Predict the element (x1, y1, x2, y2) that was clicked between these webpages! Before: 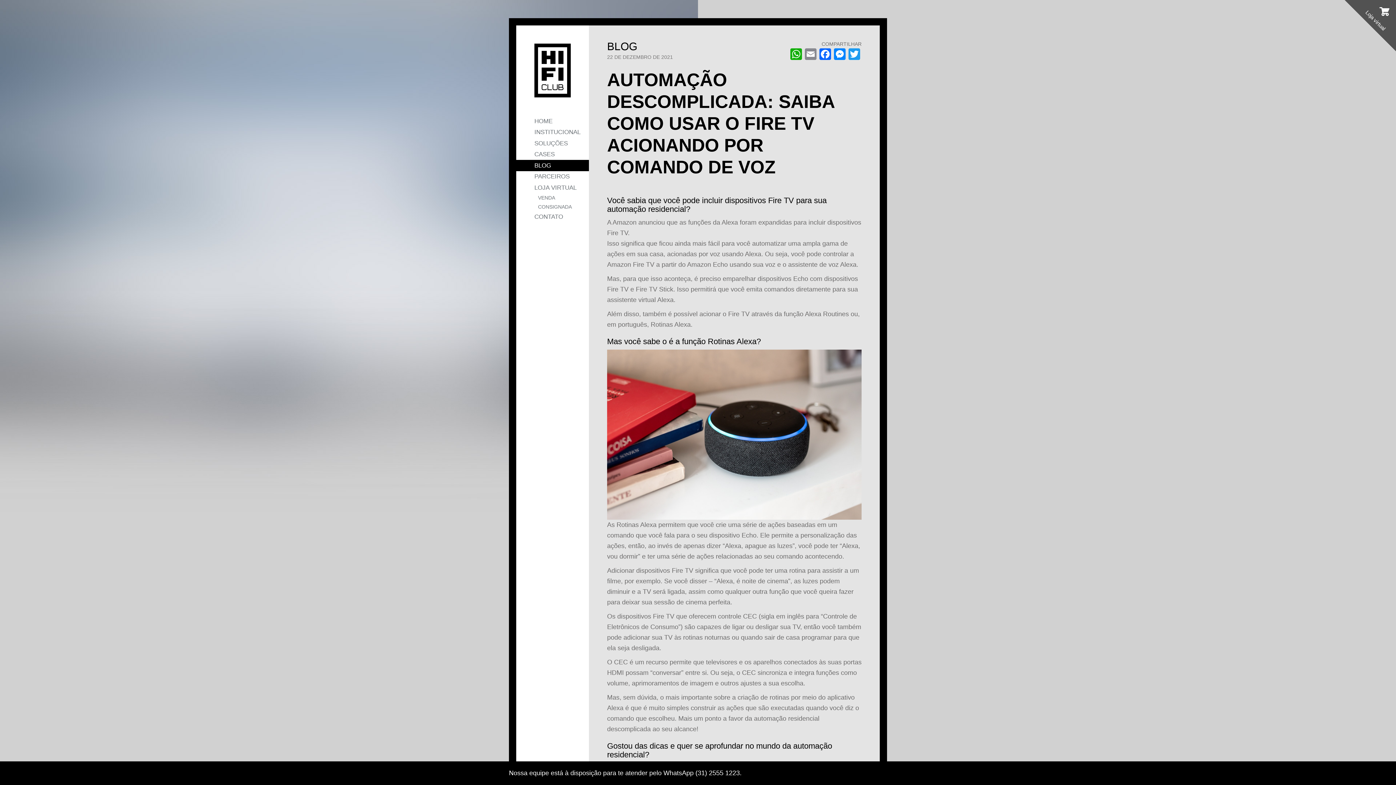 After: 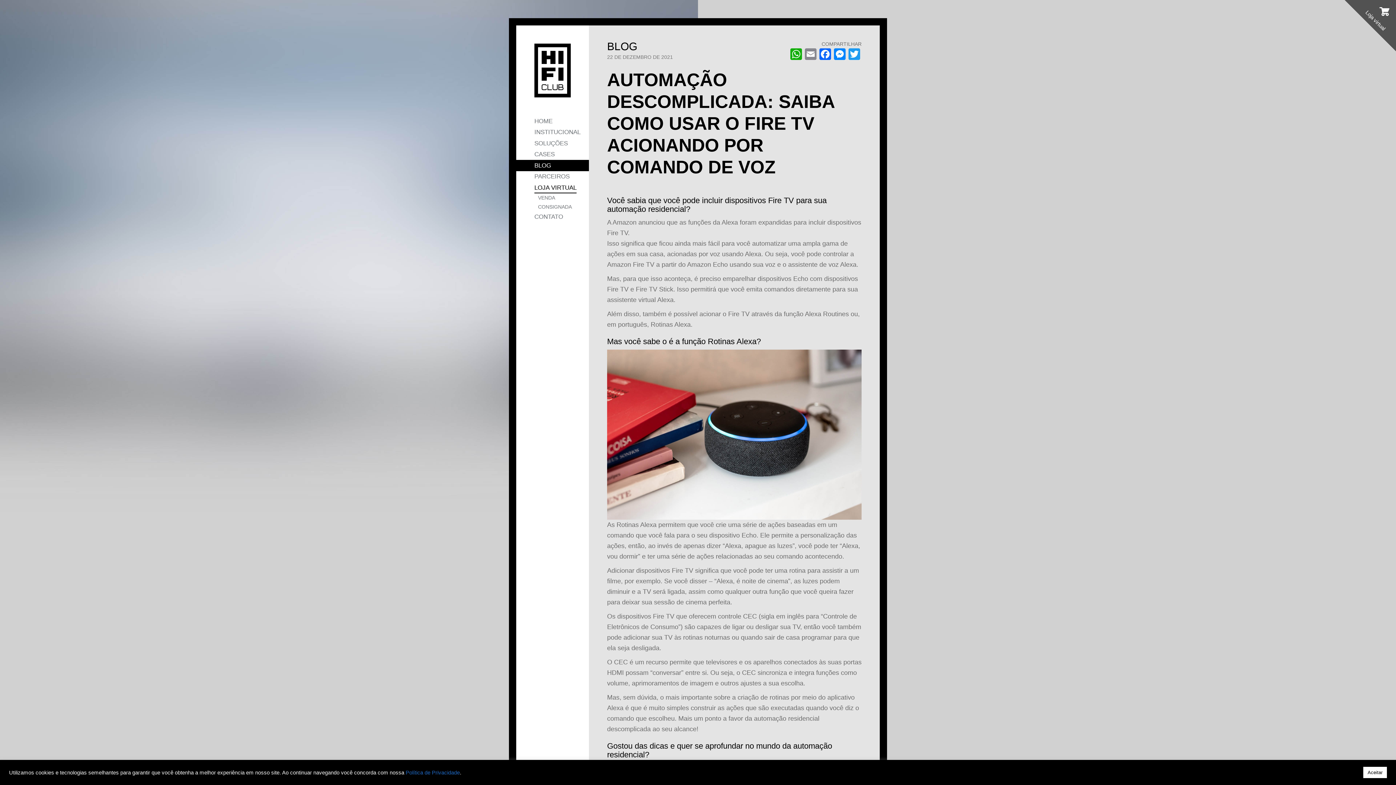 Action: bbox: (534, 182, 576, 193) label: LOJA VIRTUAL